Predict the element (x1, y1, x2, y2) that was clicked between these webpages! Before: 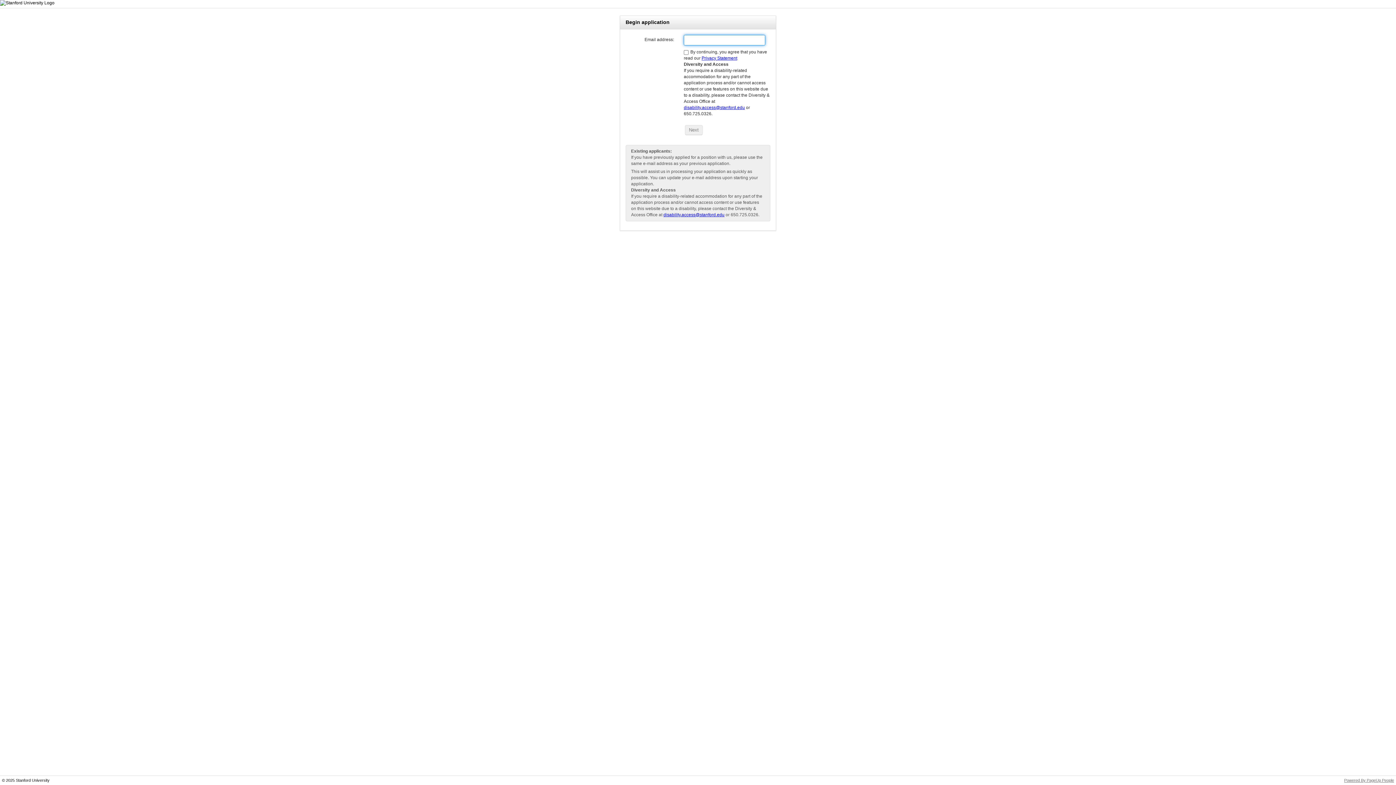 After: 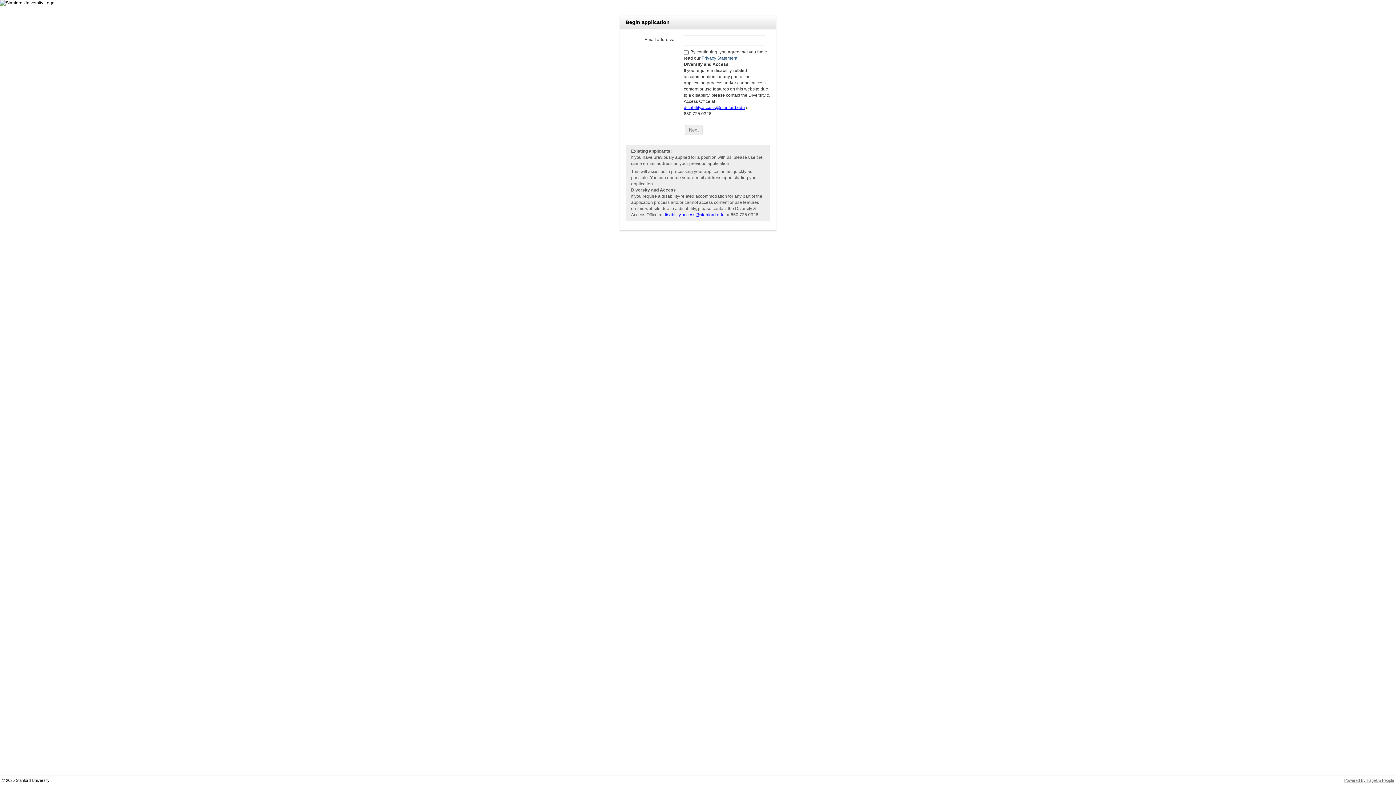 Action: label: Privacy Statement bbox: (701, 55, 737, 60)